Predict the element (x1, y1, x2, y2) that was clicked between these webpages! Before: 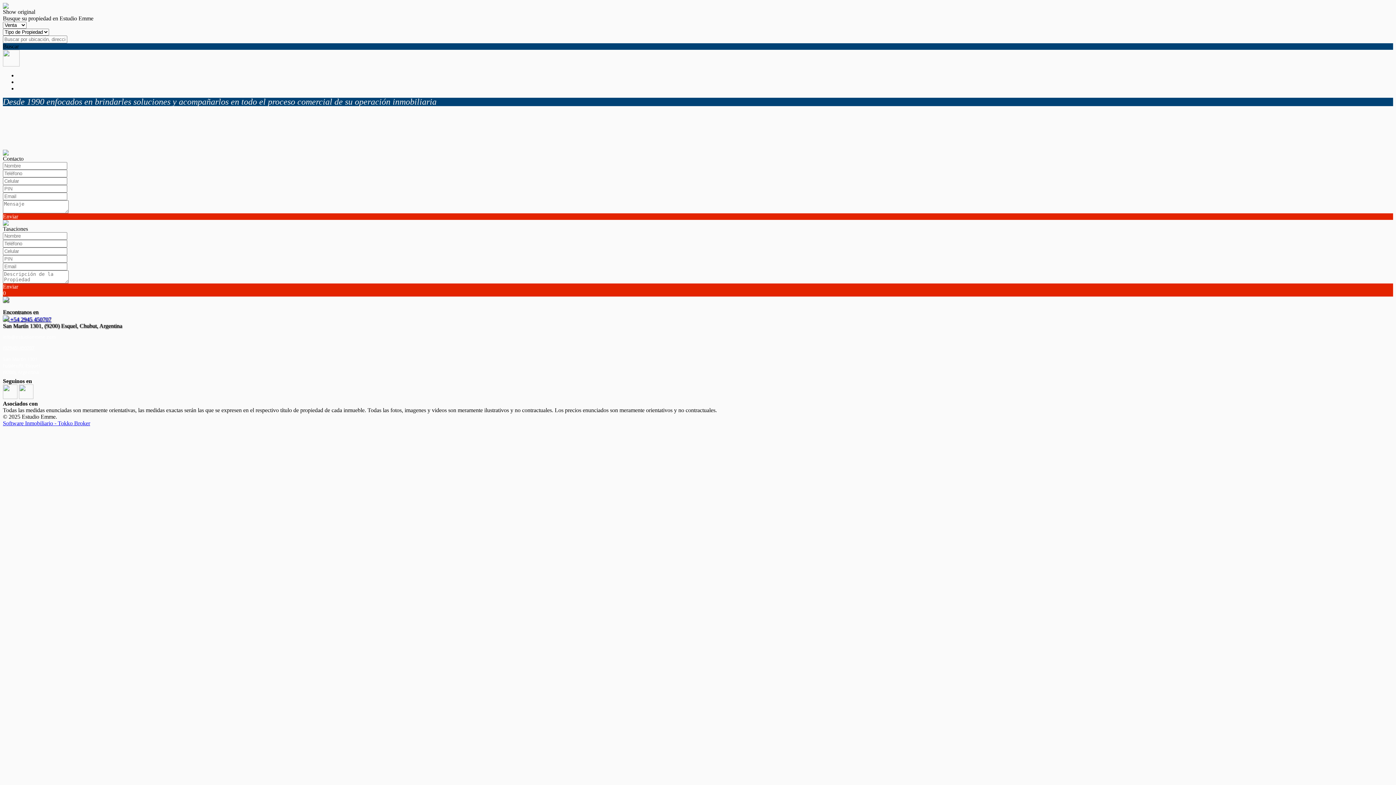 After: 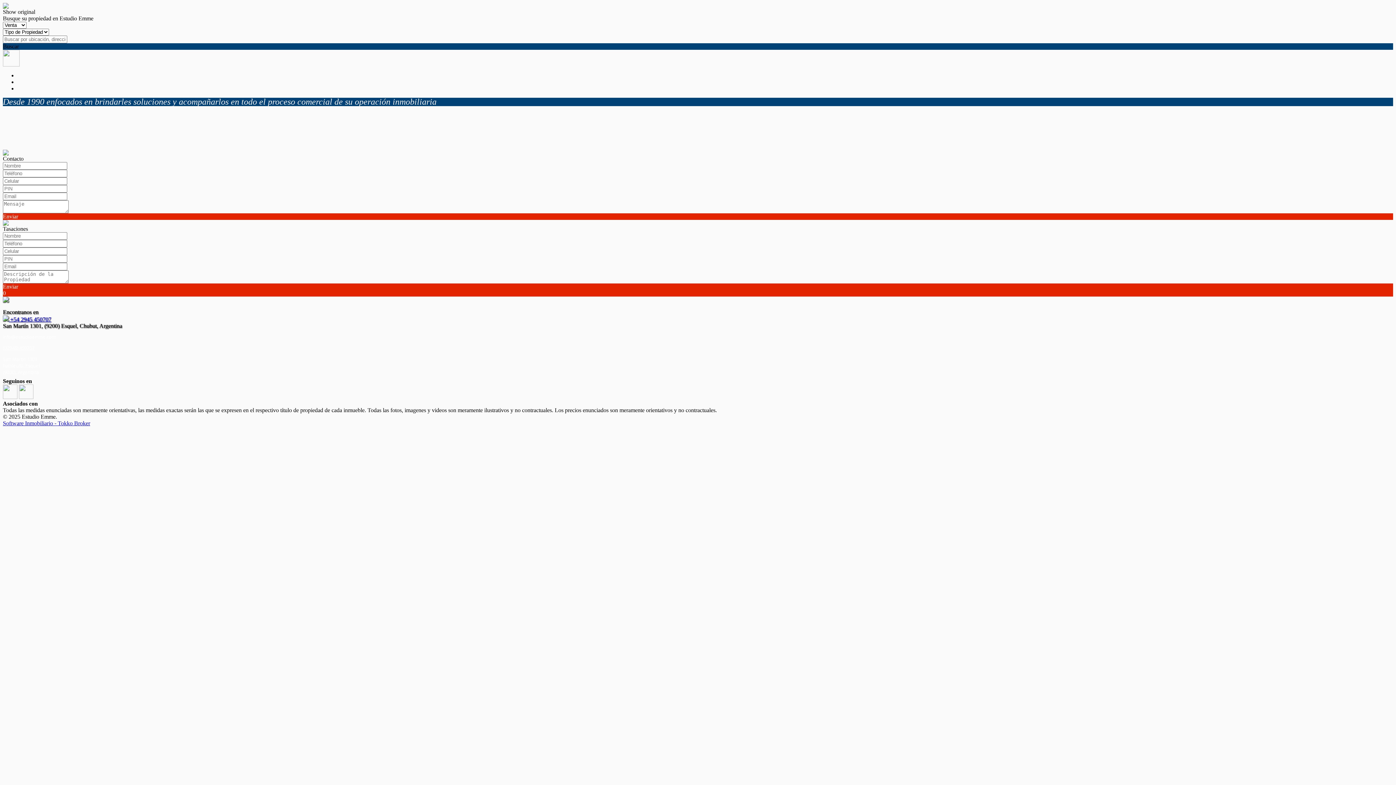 Action: bbox: (2, 394, 17, 400)